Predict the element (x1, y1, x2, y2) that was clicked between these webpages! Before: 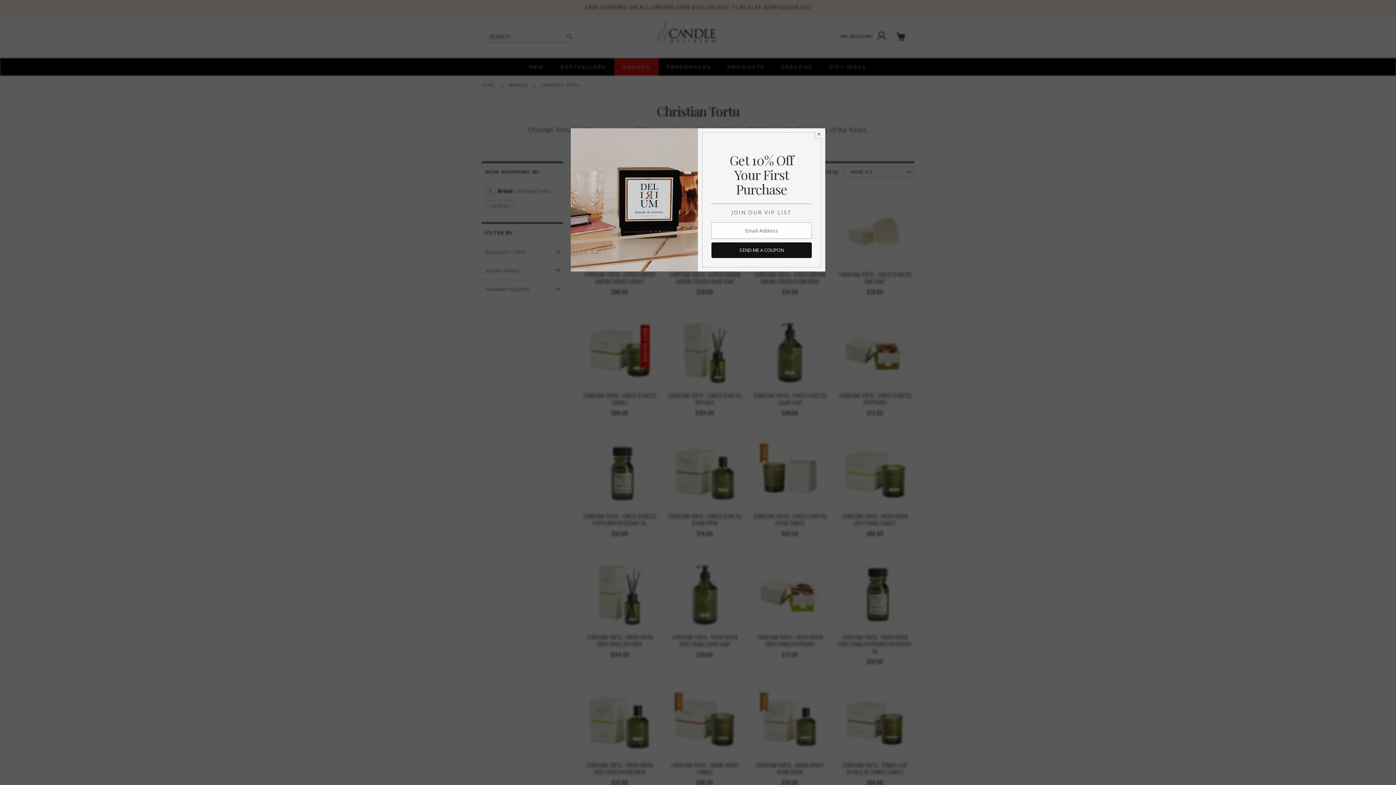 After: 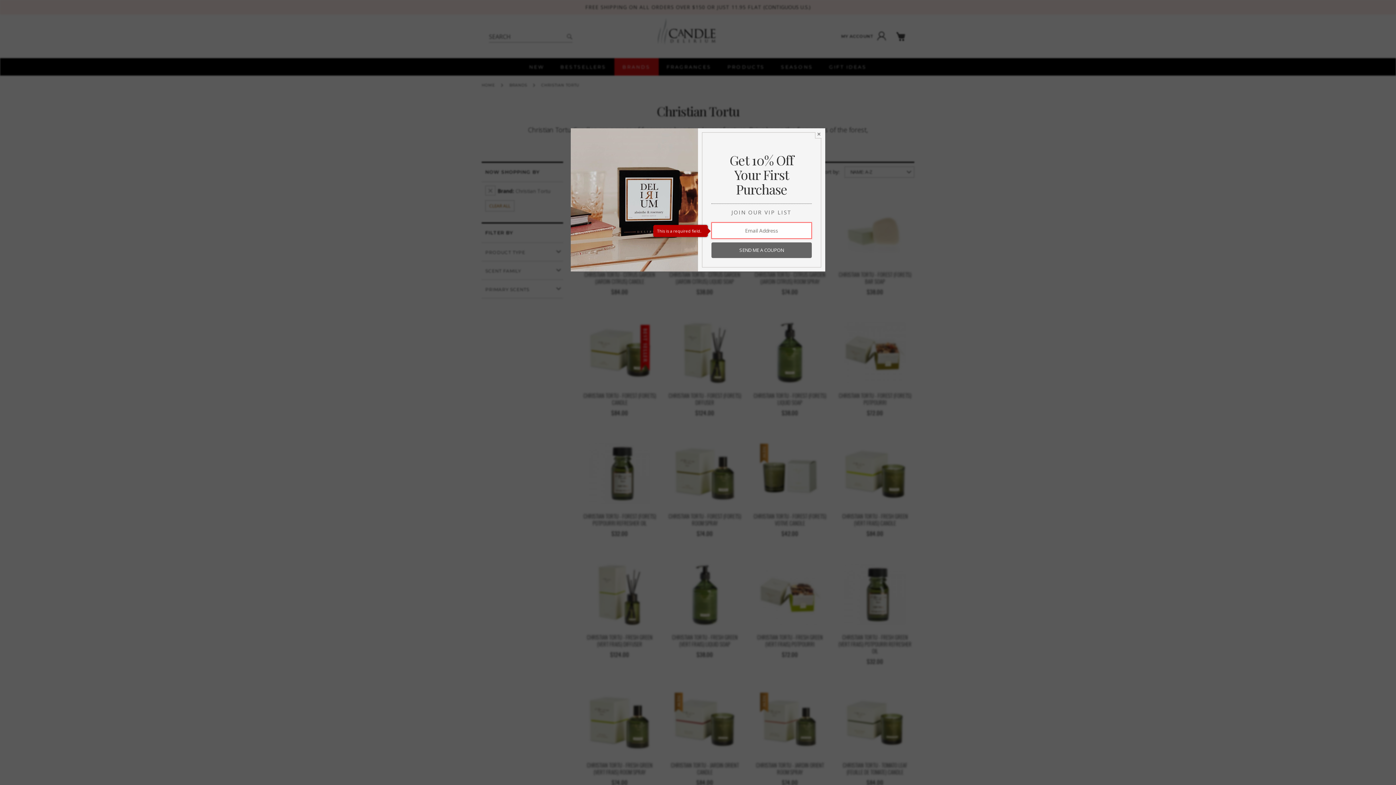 Action: bbox: (711, 242, 812, 258) label: SEND ME A COUPON